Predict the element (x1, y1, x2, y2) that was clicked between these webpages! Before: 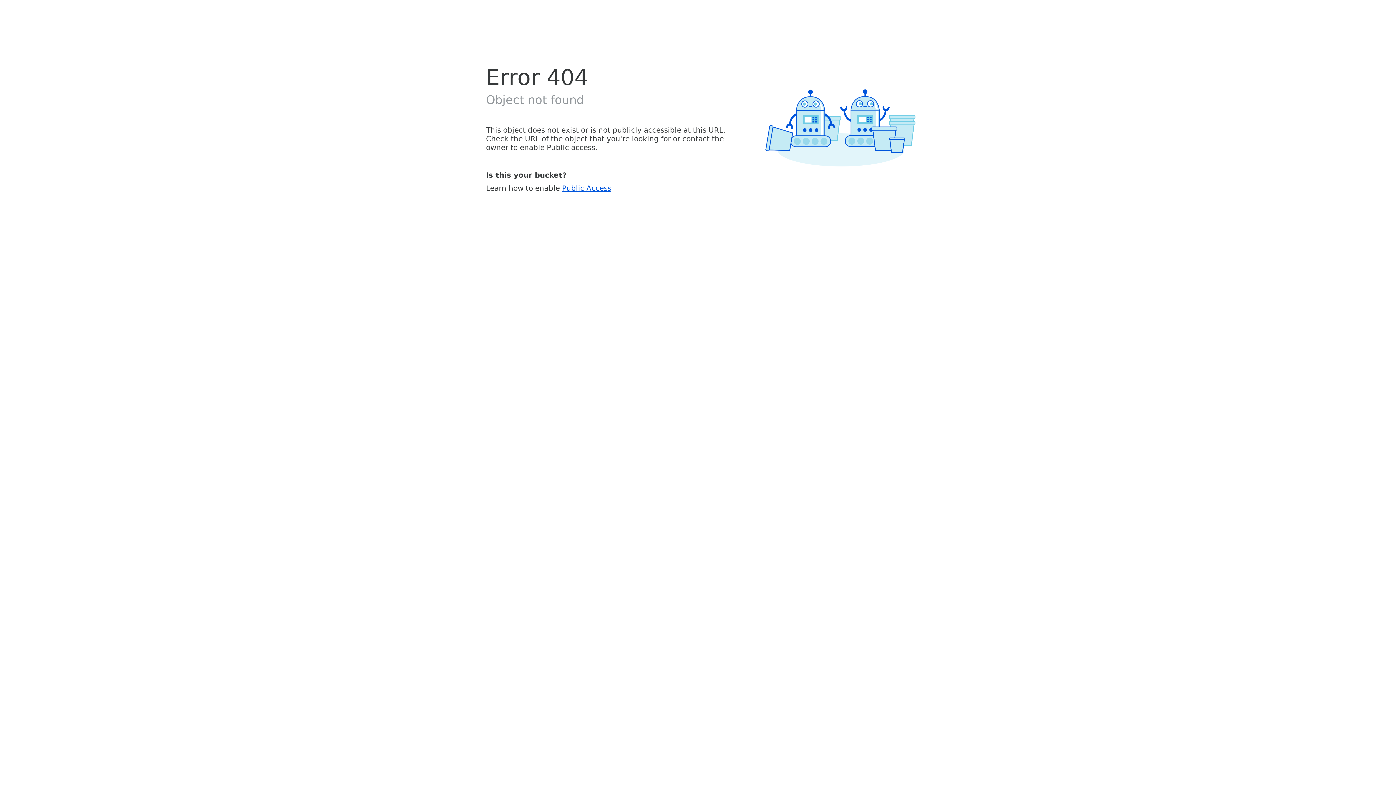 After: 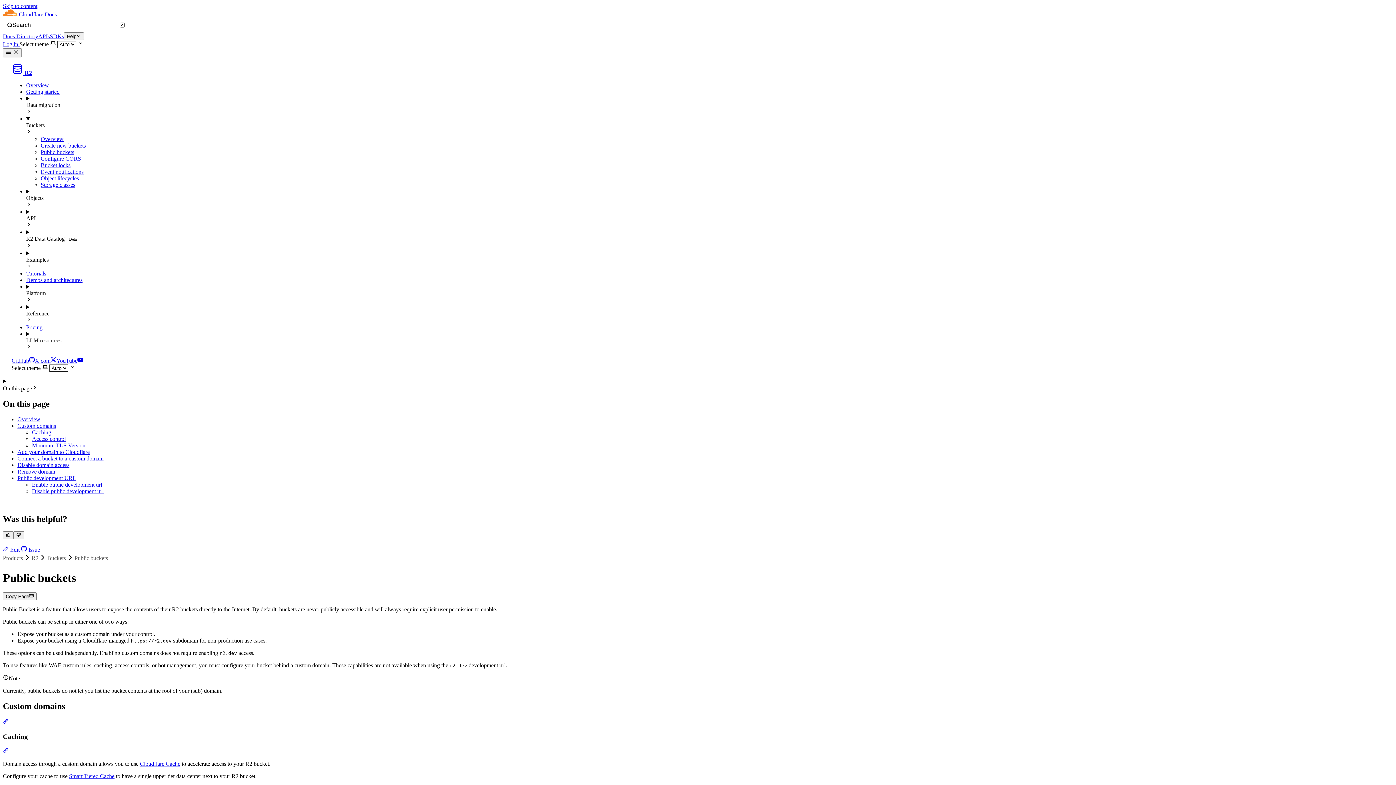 Action: label: Public Access bbox: (562, 183, 611, 192)